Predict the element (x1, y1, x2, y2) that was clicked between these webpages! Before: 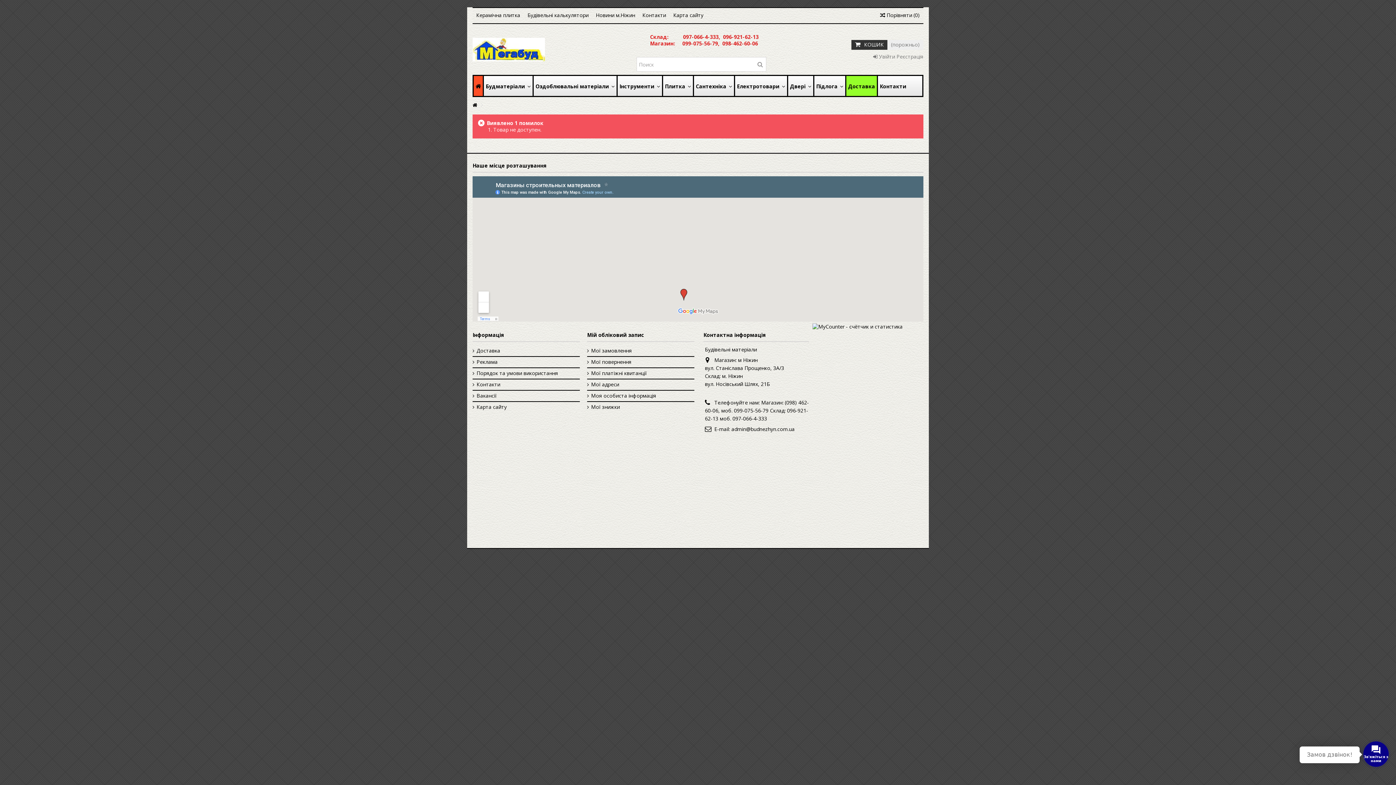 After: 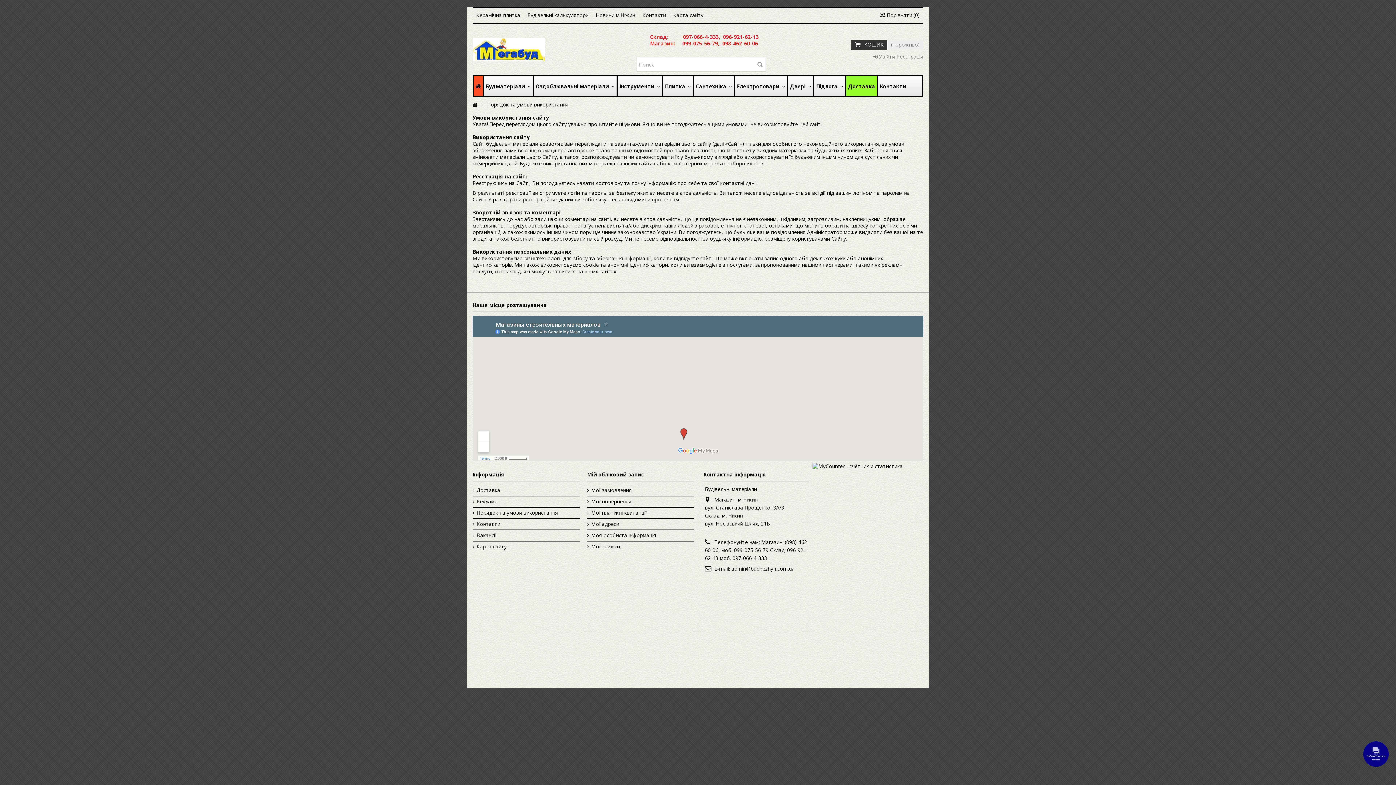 Action: bbox: (473, 370, 580, 376) label: Порядок та умови використання